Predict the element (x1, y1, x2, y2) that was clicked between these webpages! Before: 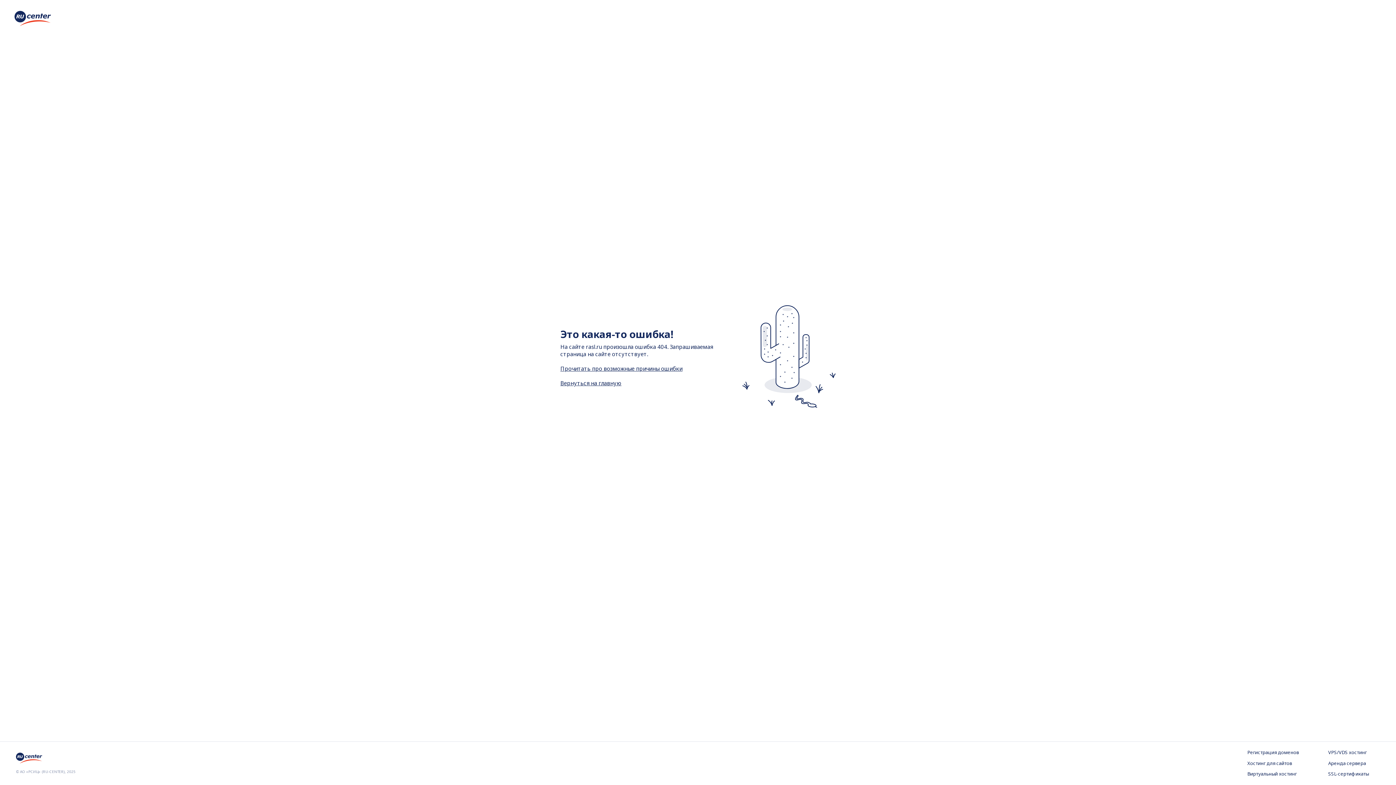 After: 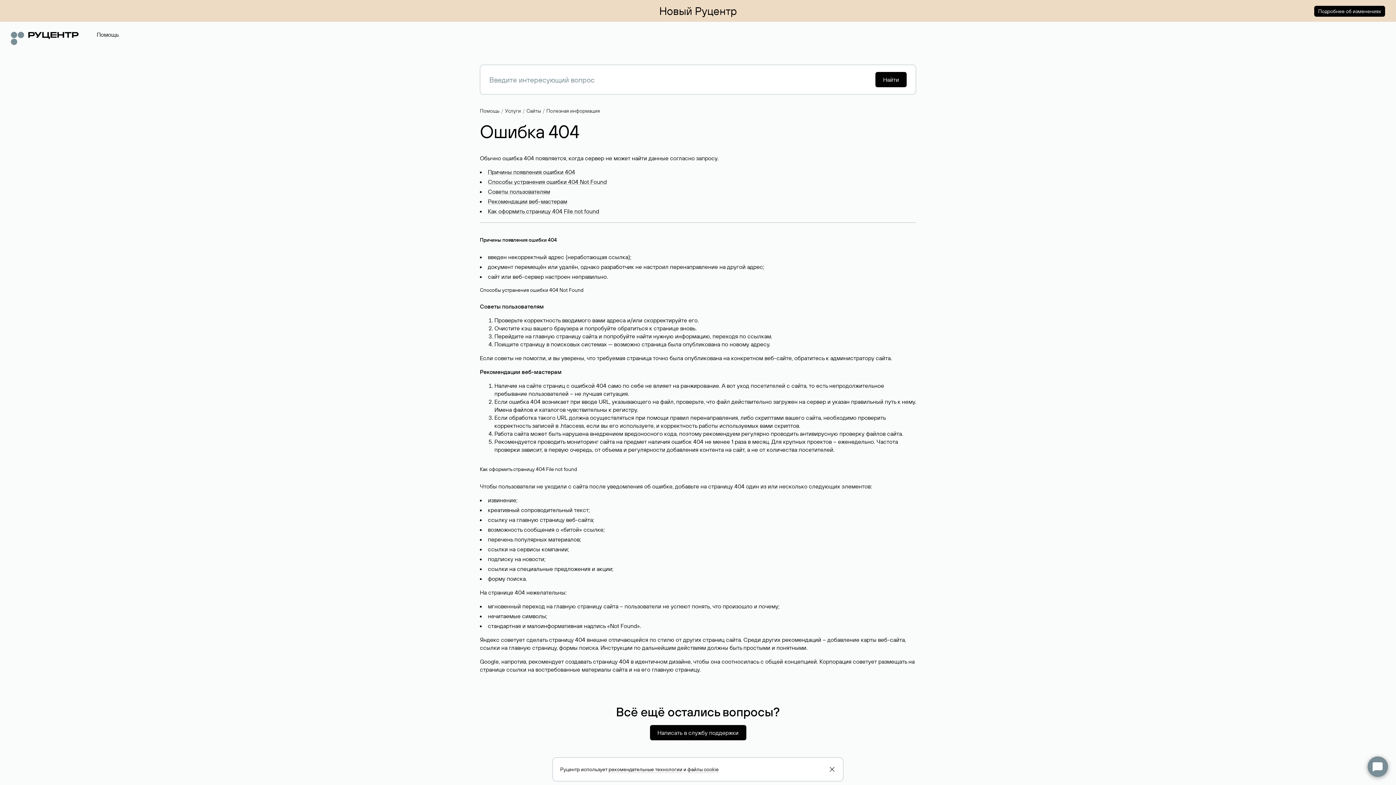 Action: bbox: (560, 364, 682, 372) label: Прочитать про возможные причины ошибки